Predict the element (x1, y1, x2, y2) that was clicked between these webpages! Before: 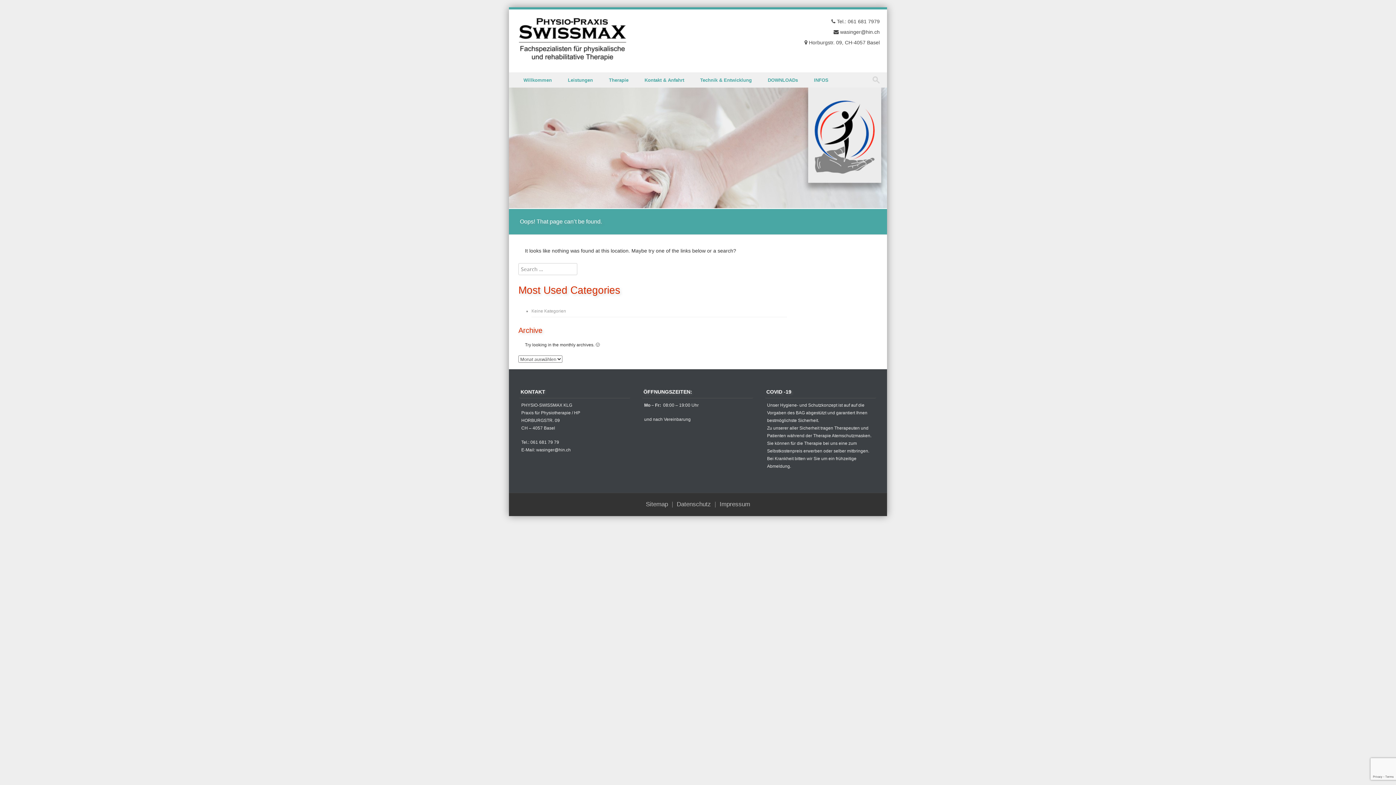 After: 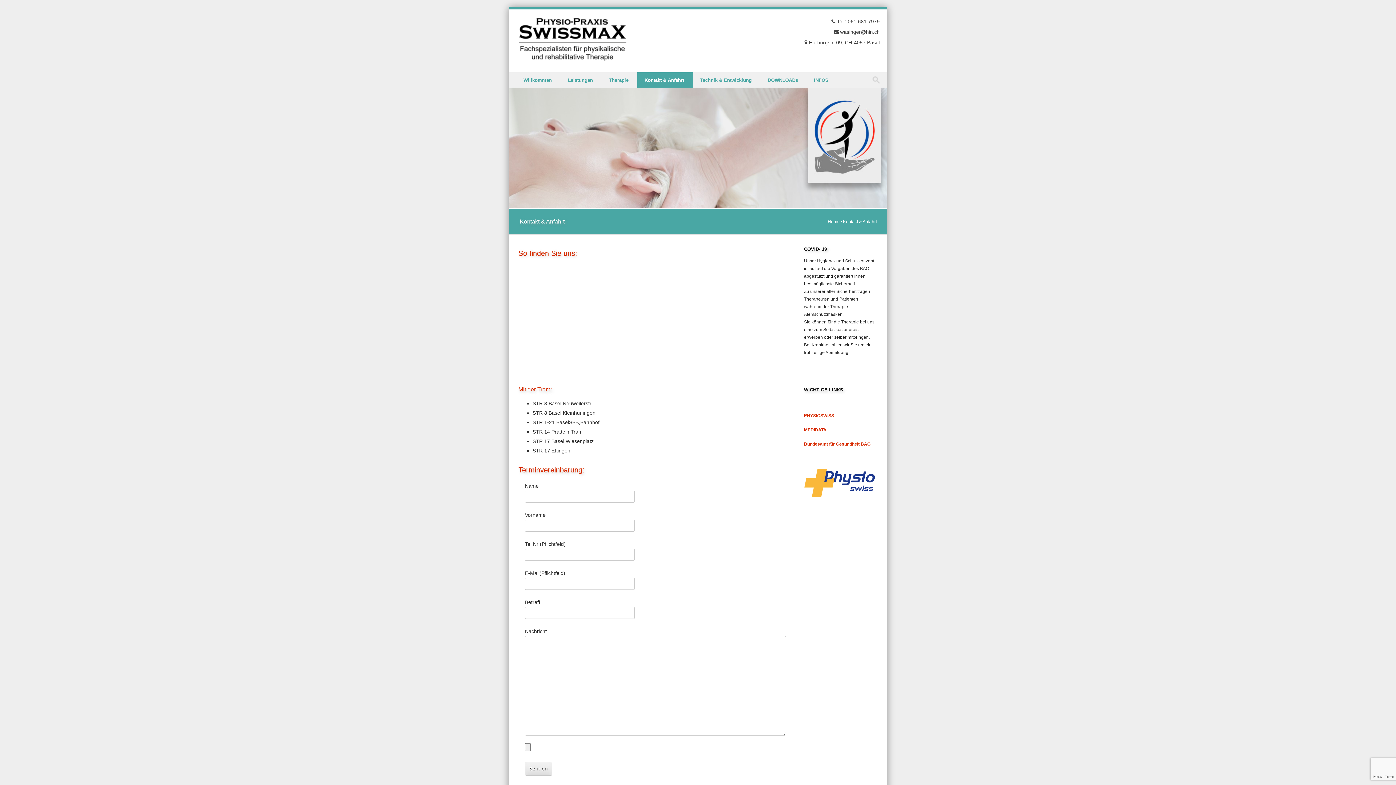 Action: bbox: (637, 72, 693, 87) label: Kontakt & Anfahrt